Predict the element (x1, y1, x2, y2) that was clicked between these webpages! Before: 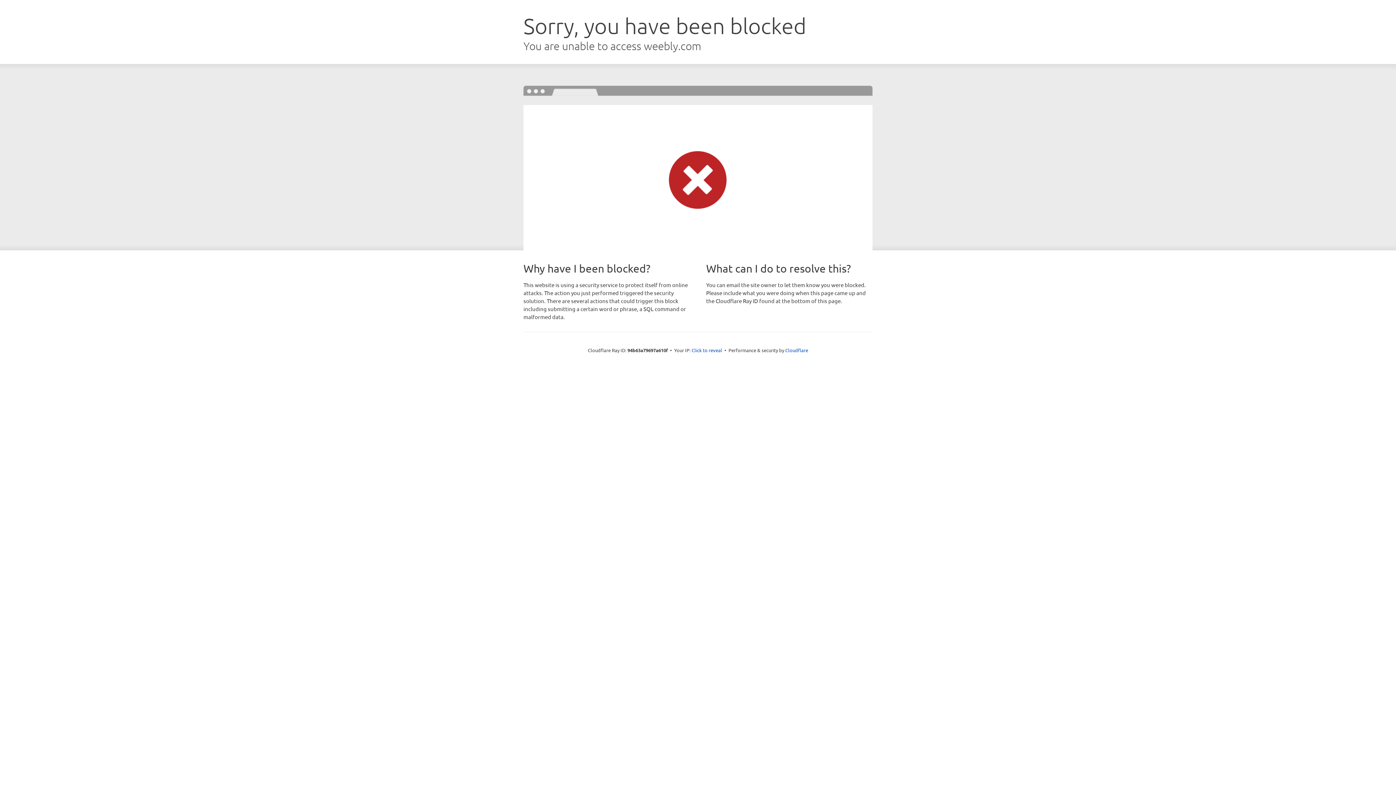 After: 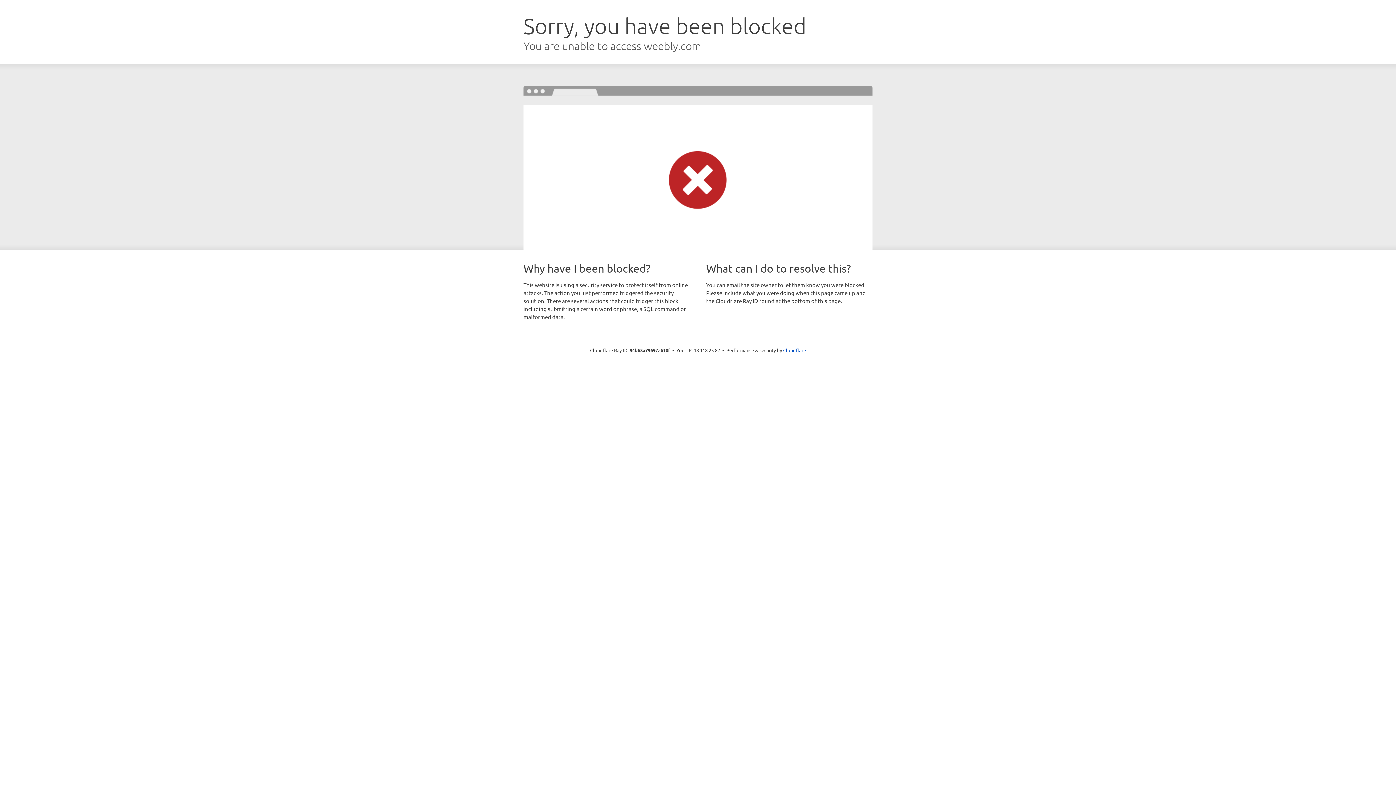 Action: bbox: (691, 346, 722, 353) label: Click to reveal